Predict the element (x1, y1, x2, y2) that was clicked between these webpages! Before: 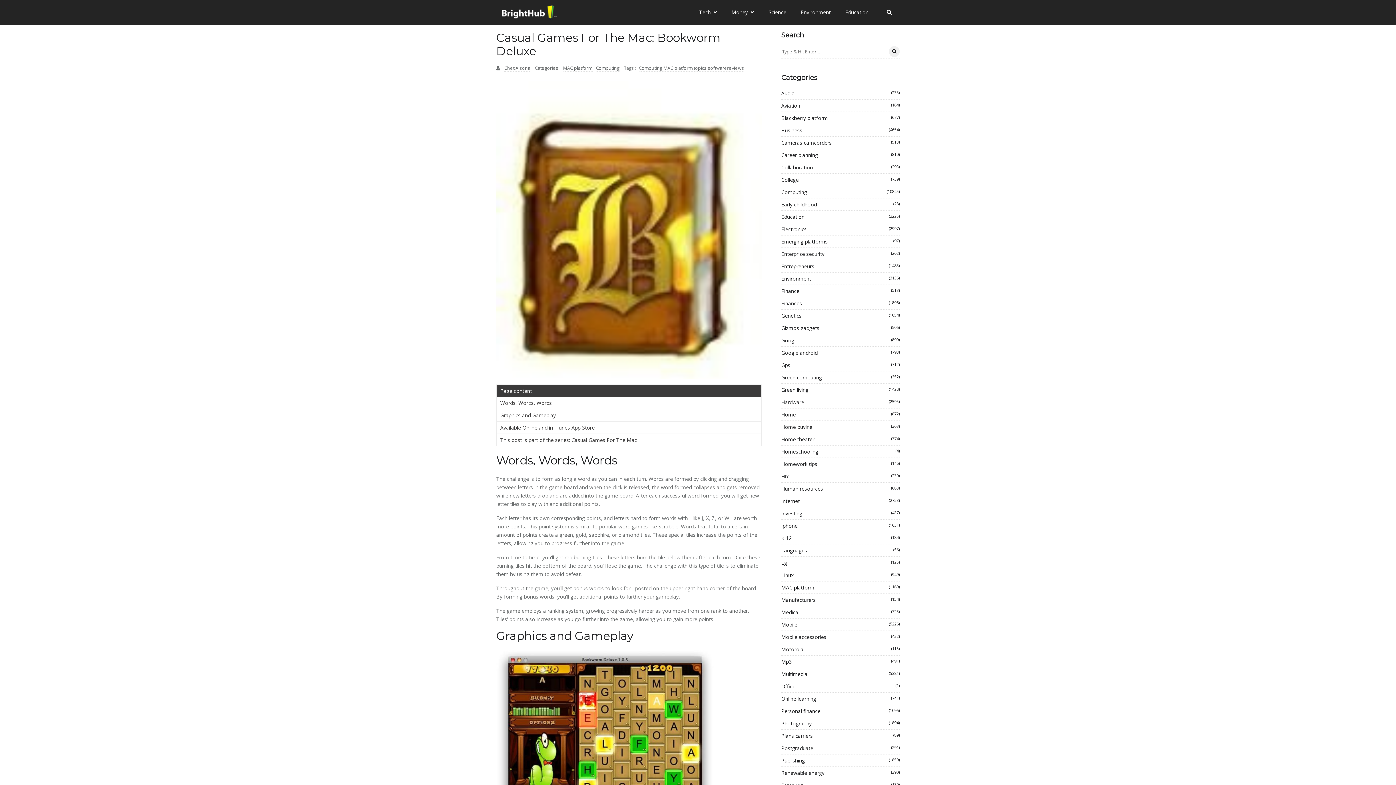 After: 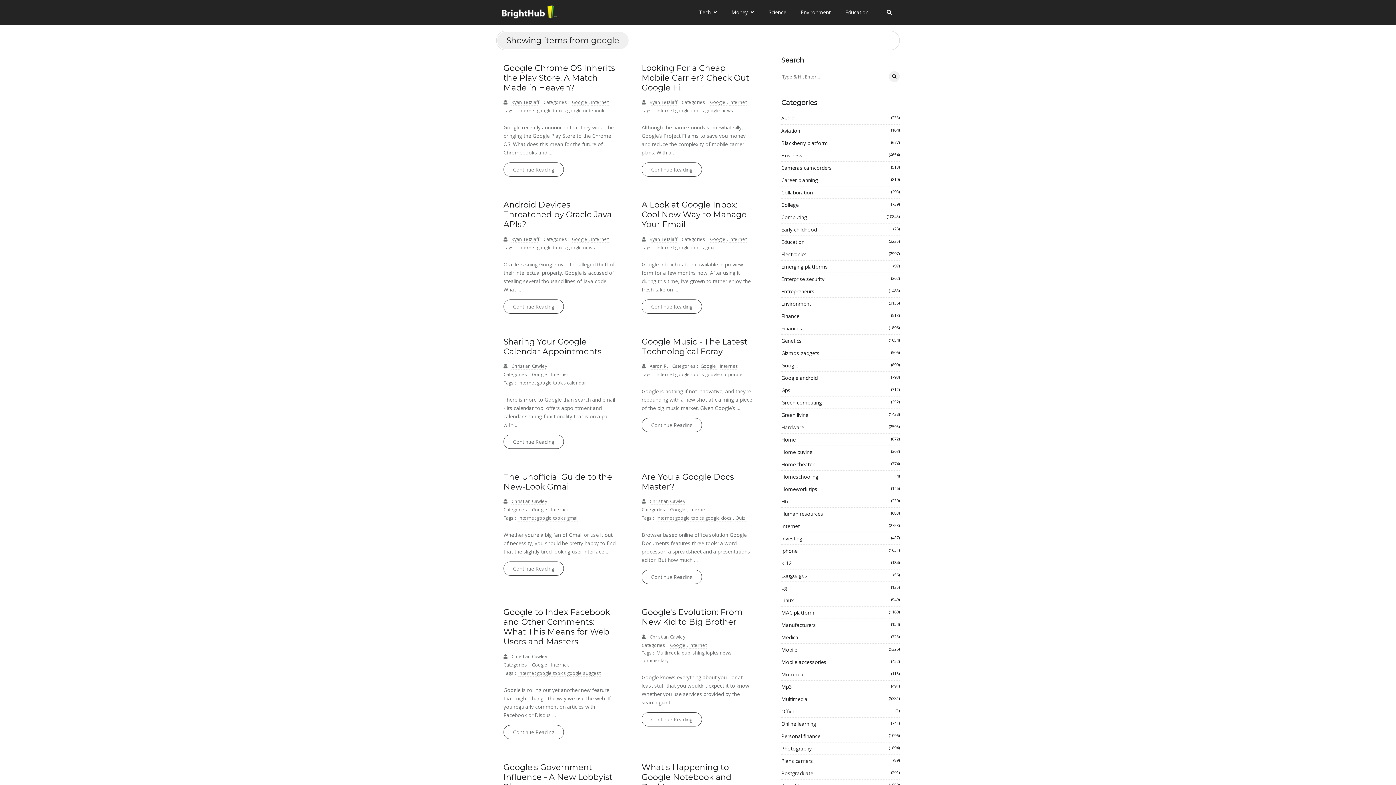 Action: bbox: (781, 336, 900, 344) label: Google
(899)